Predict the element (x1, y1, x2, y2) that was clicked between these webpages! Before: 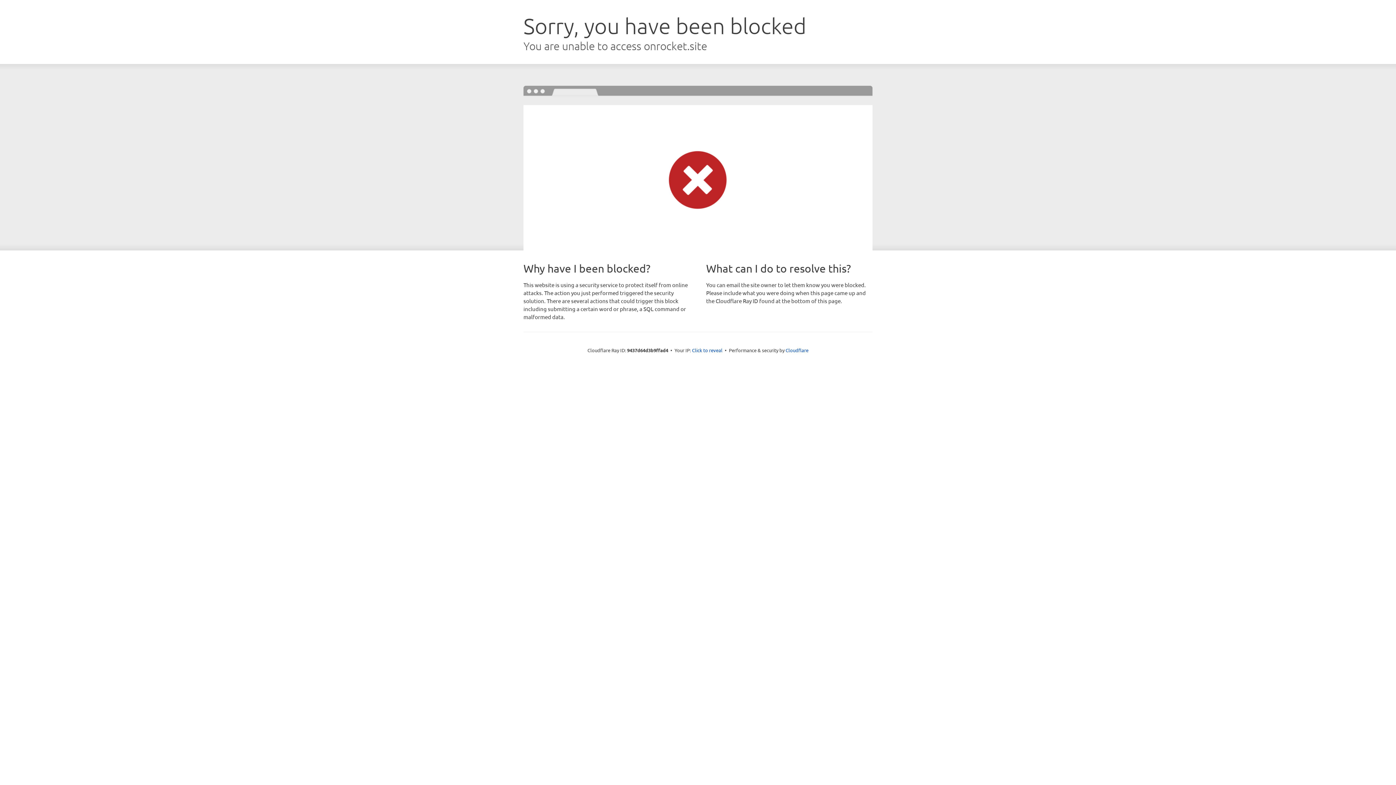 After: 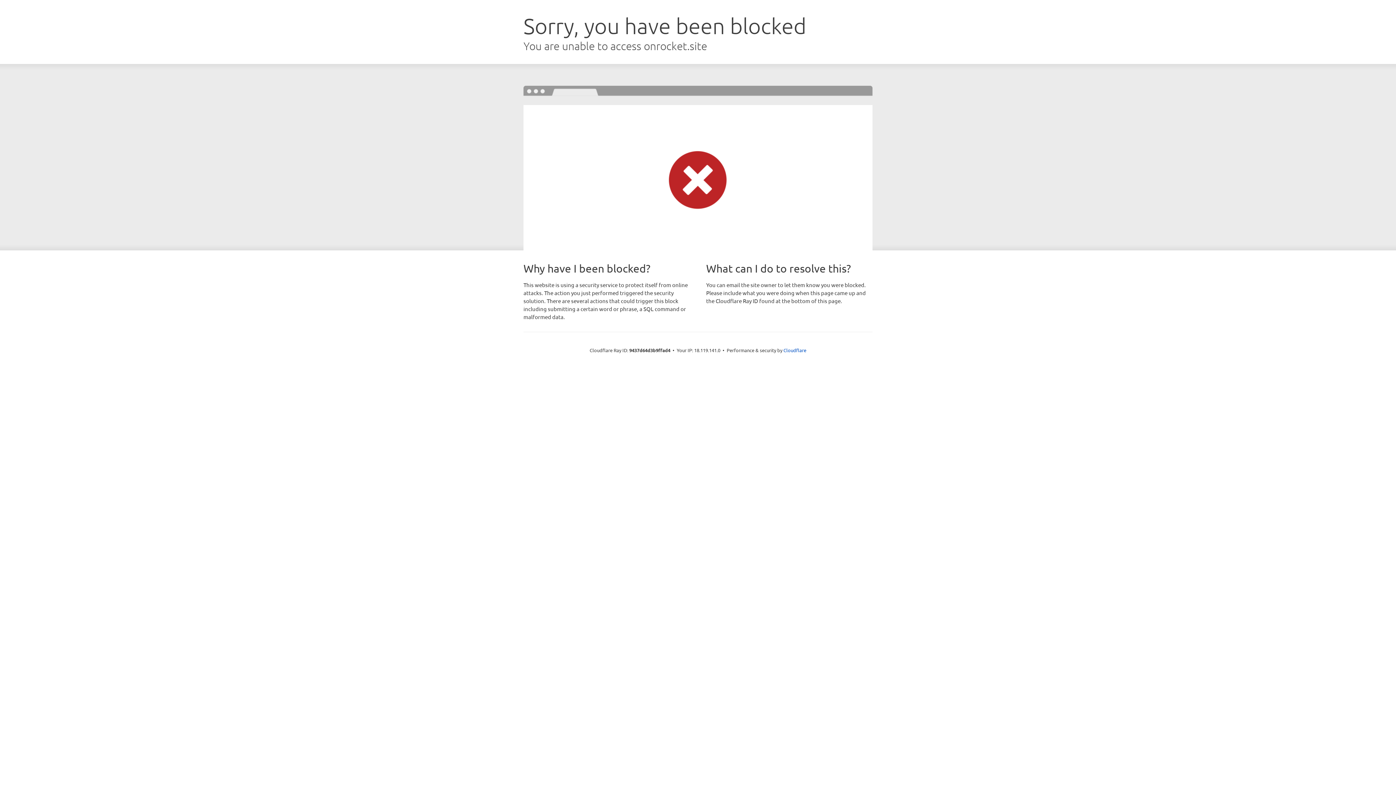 Action: bbox: (692, 346, 722, 353) label: Click to reveal